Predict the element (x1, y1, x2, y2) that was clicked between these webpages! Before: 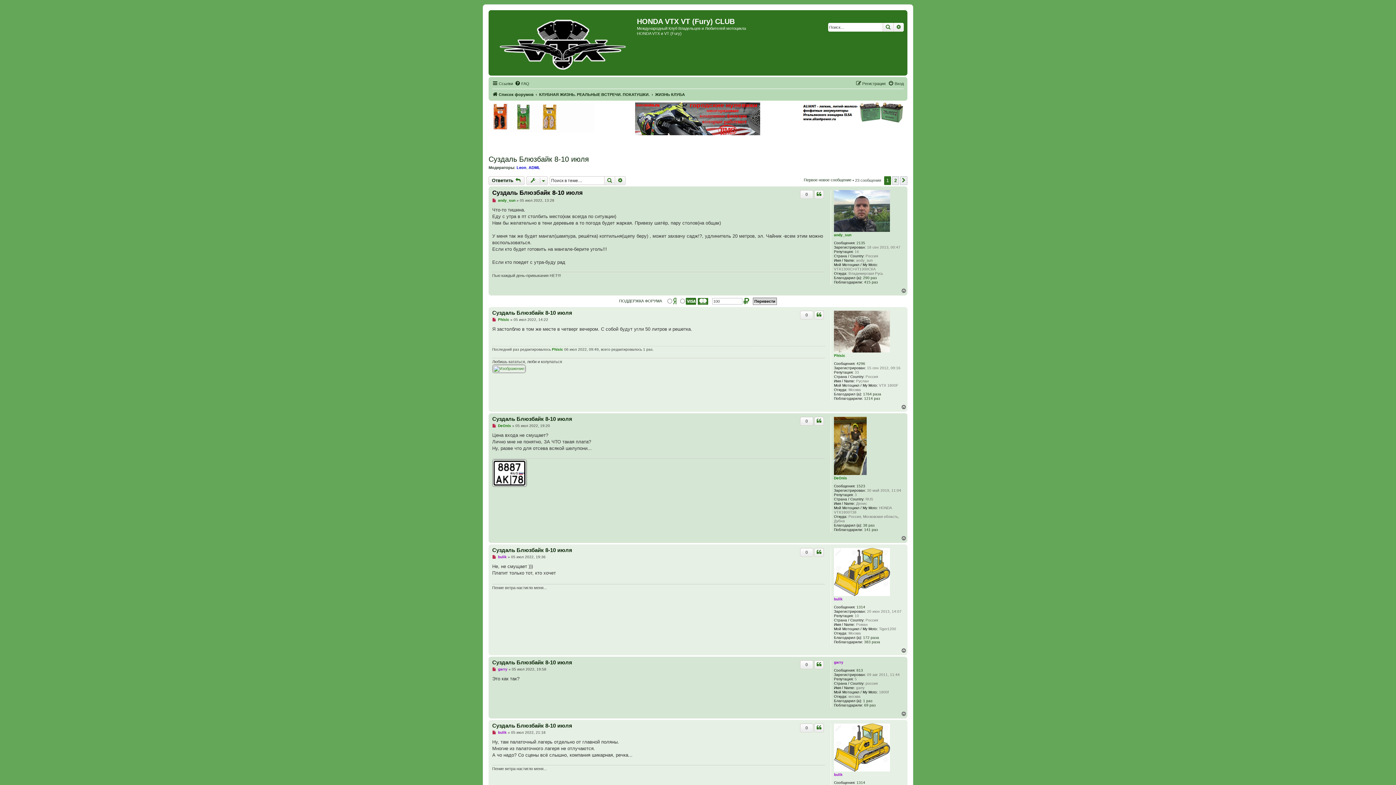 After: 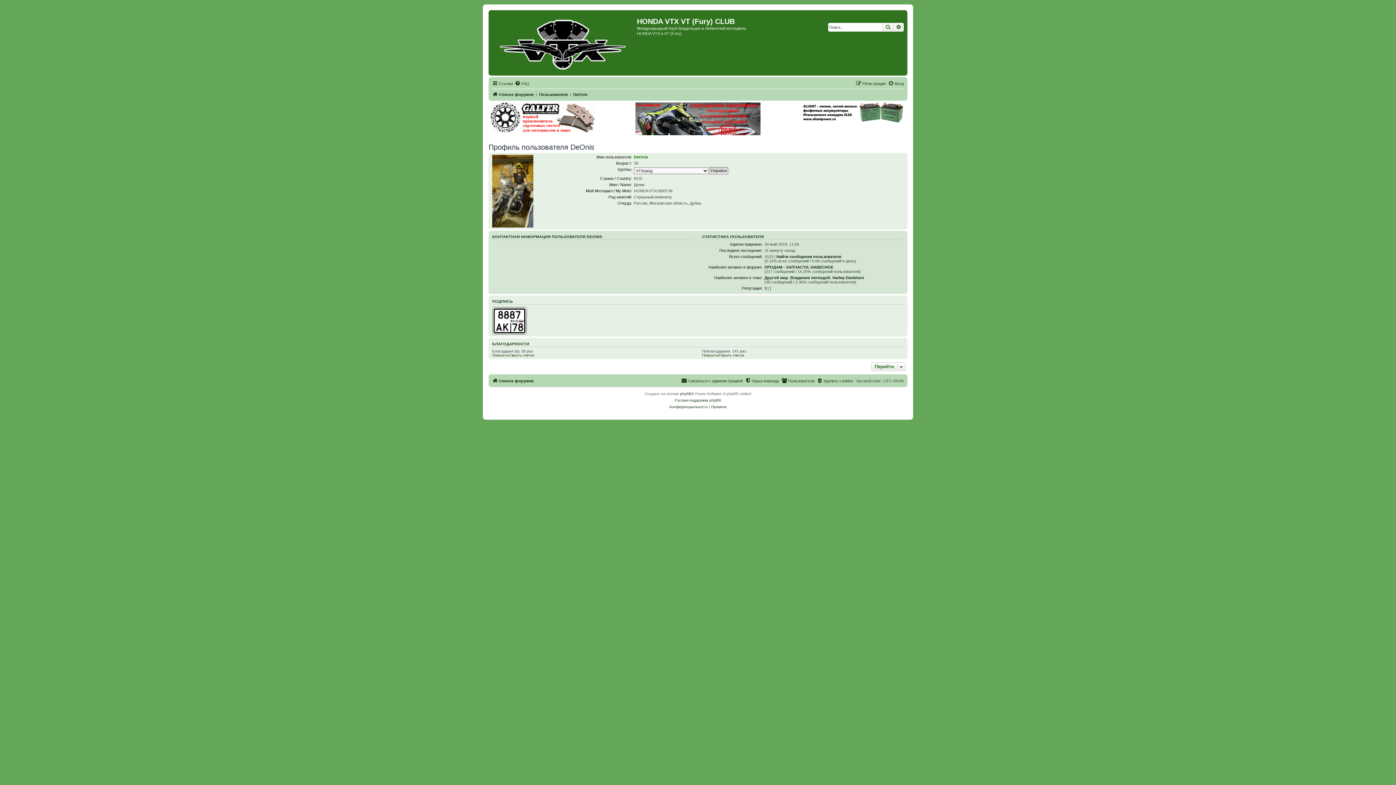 Action: bbox: (498, 424, 511, 428) label: DeOnis